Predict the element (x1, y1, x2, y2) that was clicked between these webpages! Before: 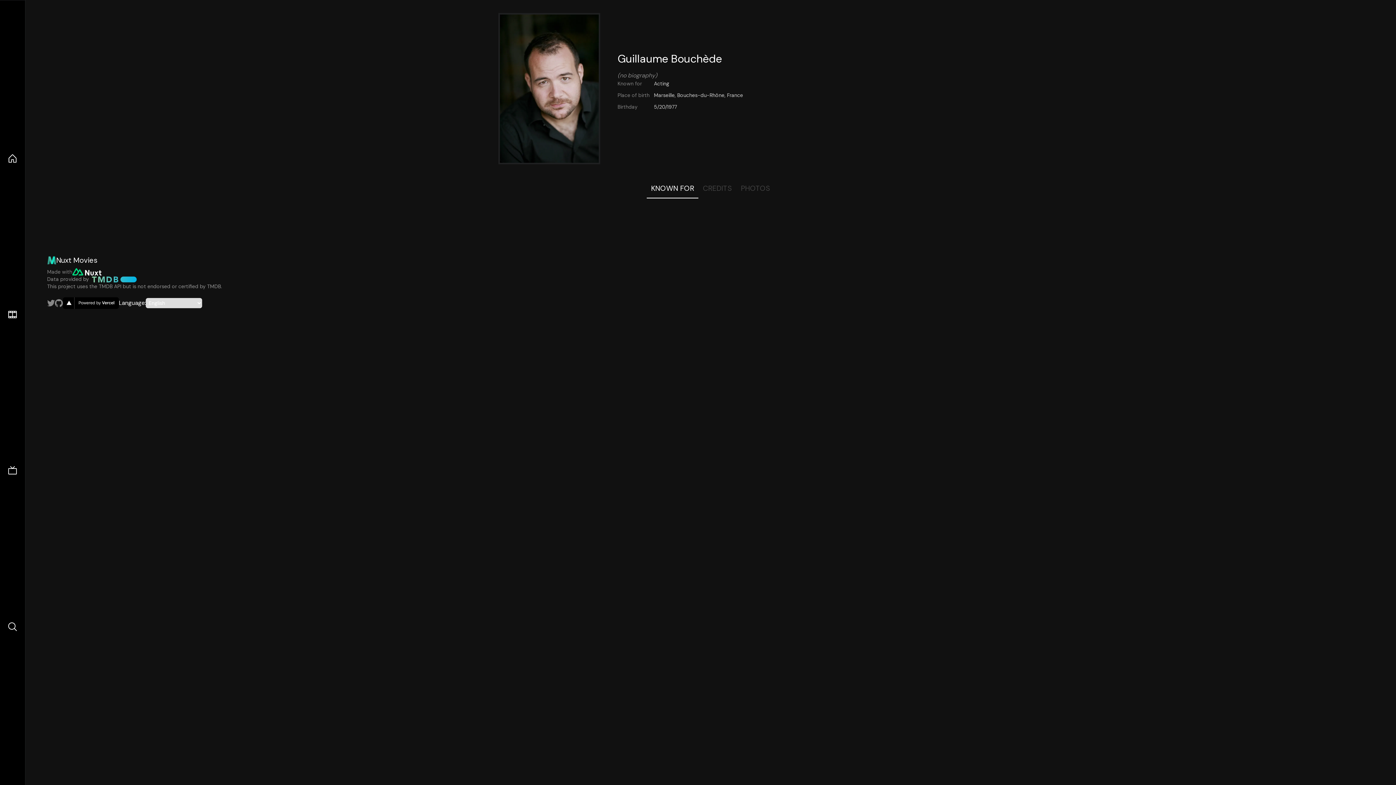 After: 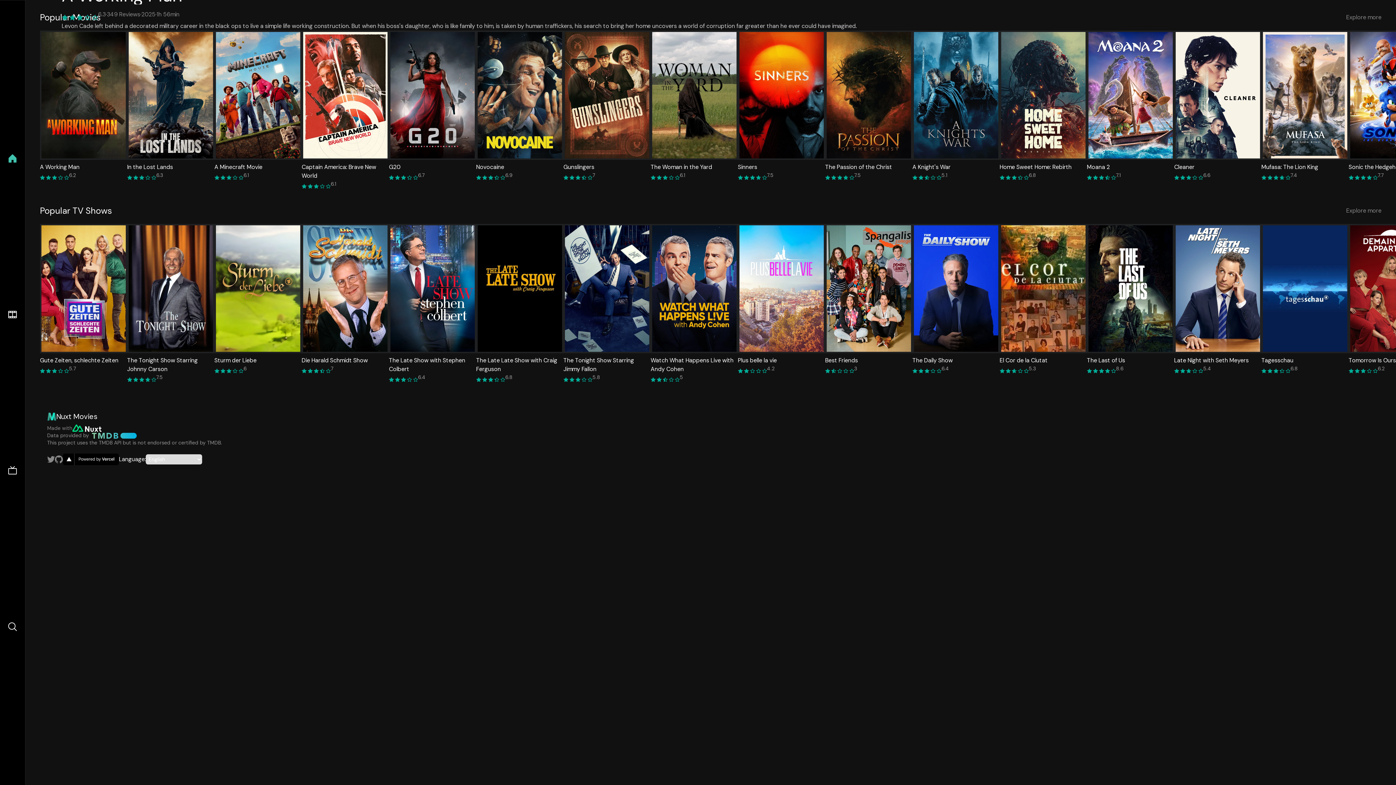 Action: bbox: (7, 153, 17, 163)